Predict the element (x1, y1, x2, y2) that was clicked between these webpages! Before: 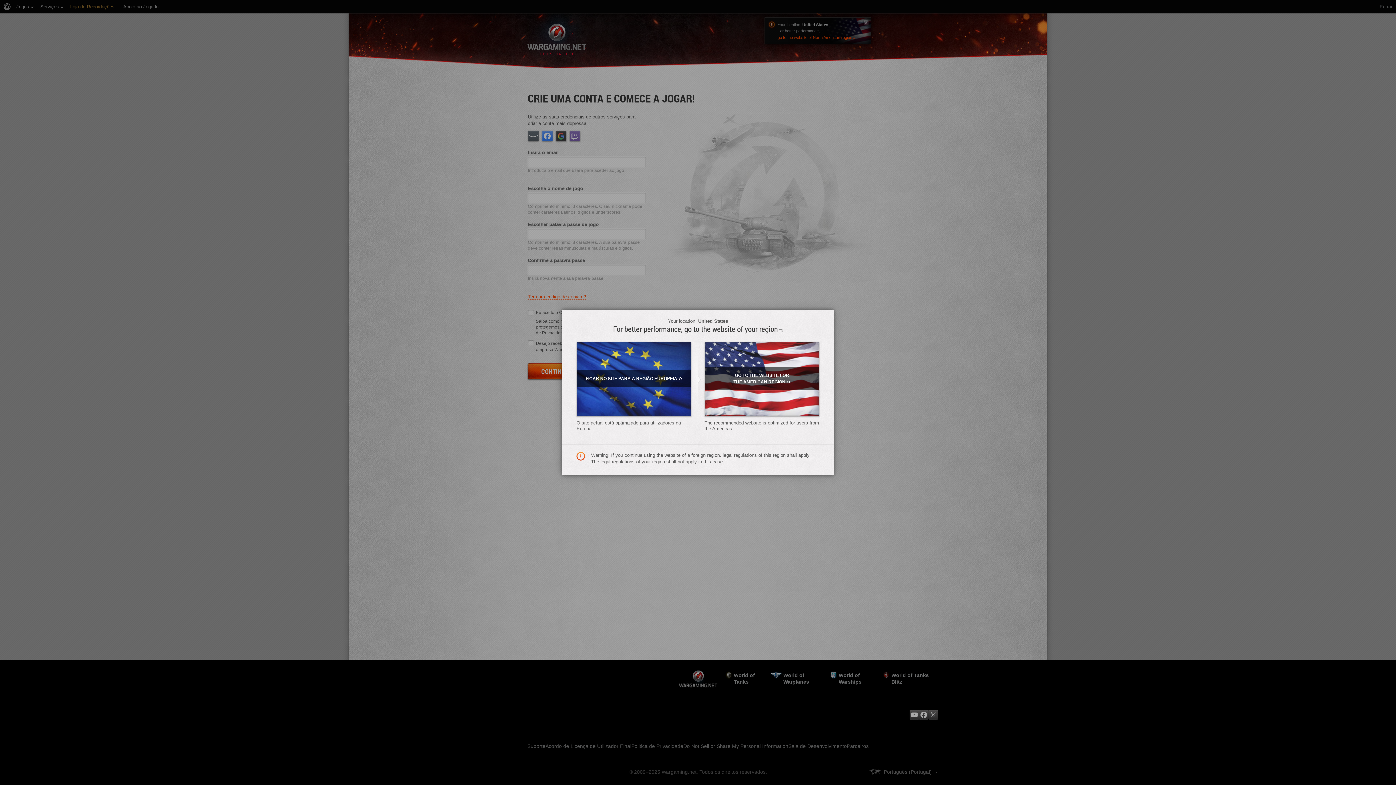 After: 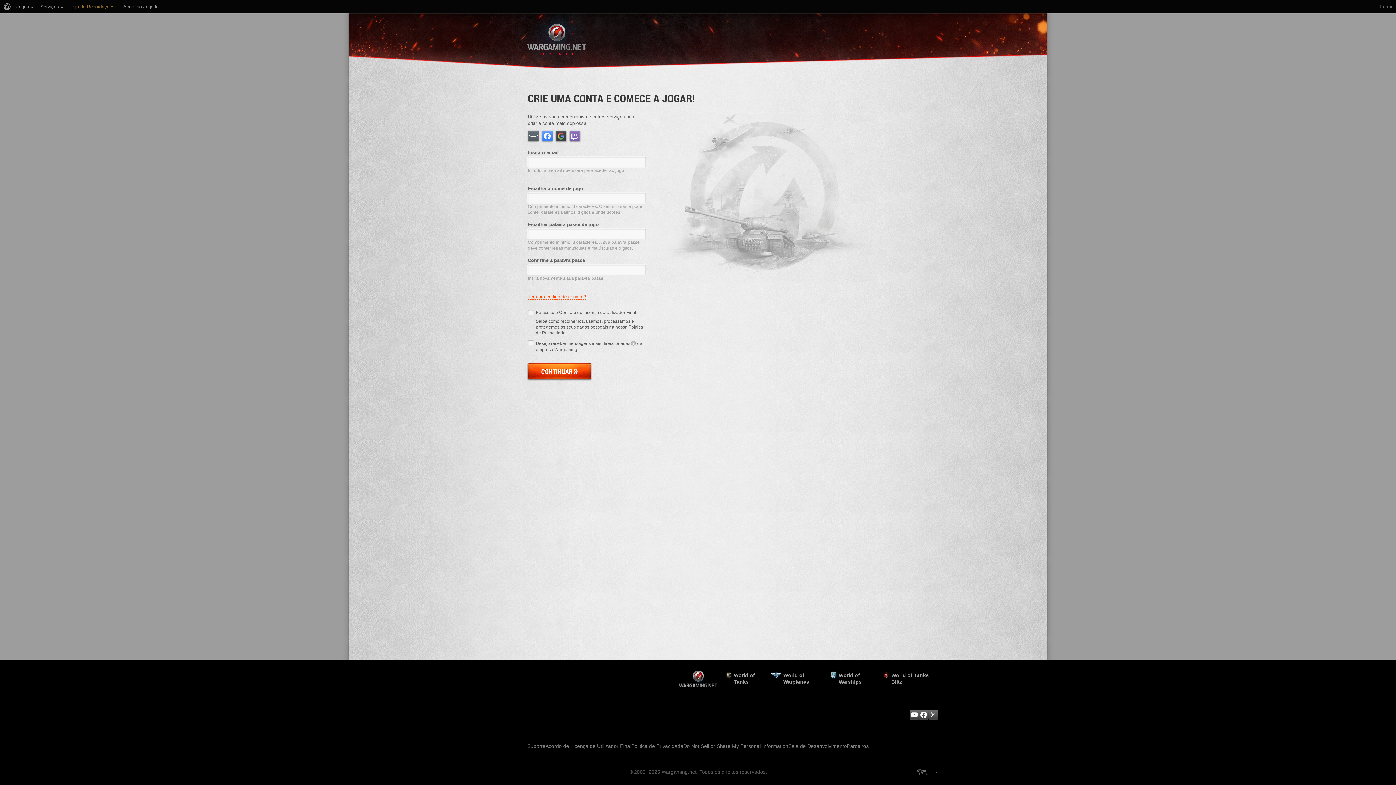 Action: label: GO TO THE WEBSITE FOR THE AMERICAN REGION» bbox: (704, 341, 819, 416)